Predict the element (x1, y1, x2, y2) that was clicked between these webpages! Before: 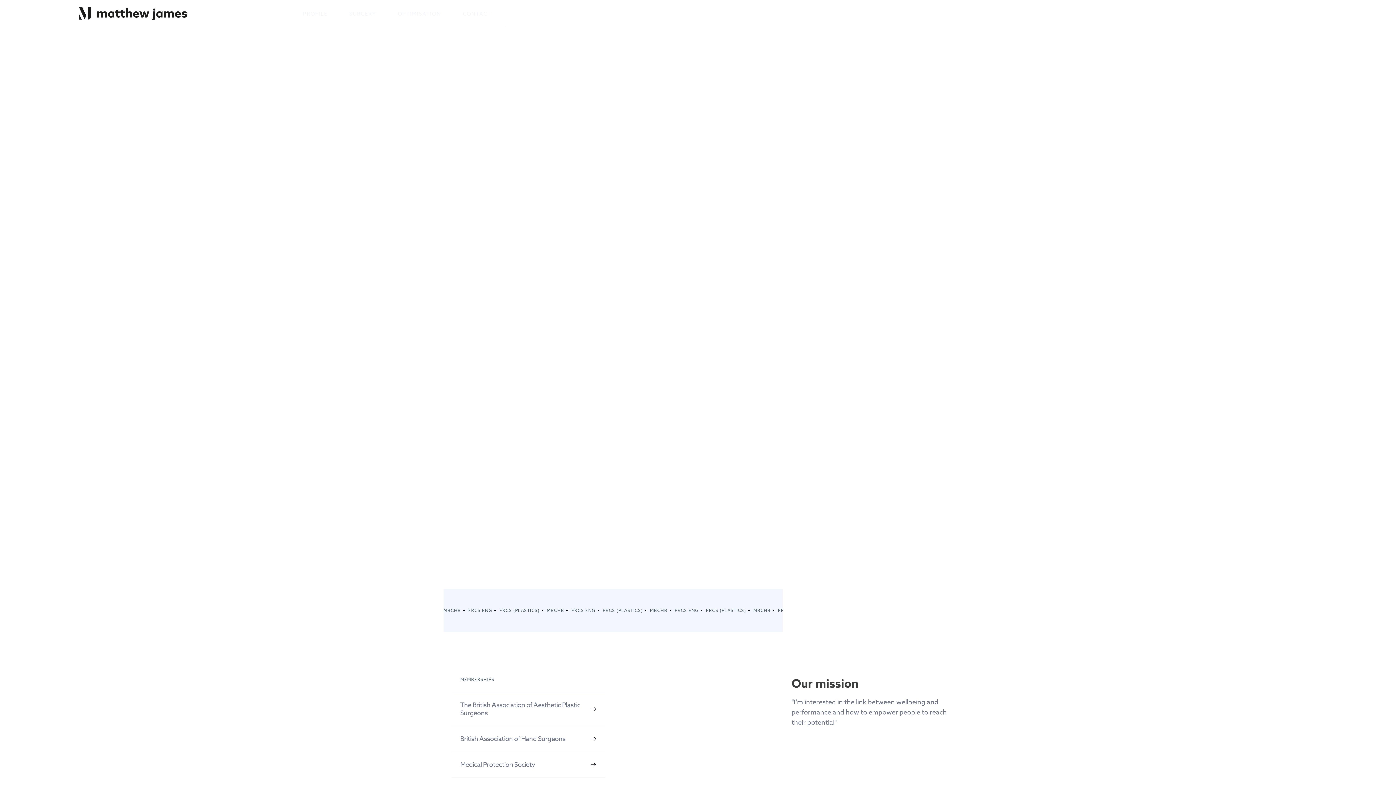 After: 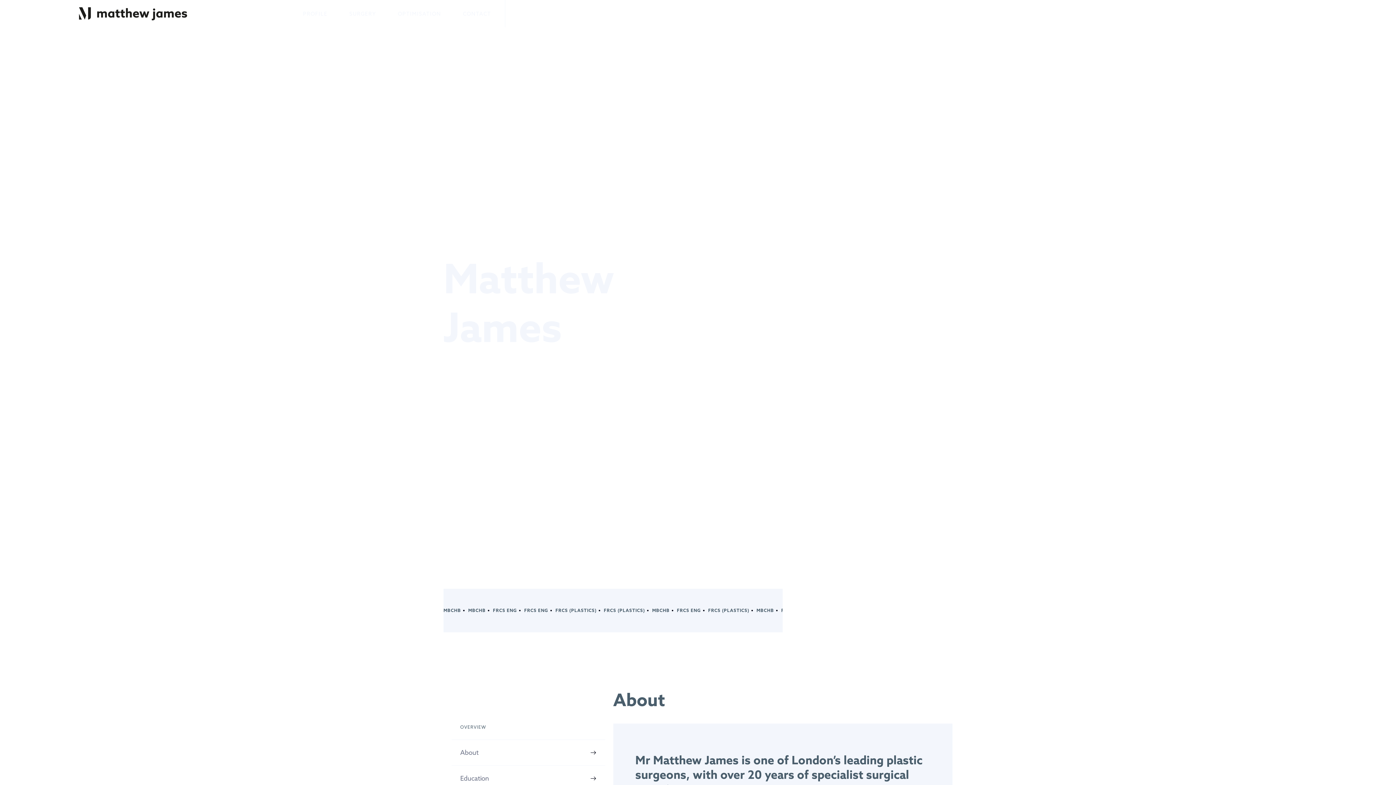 Action: label: PROFILE bbox: (295, 0, 334, 27)